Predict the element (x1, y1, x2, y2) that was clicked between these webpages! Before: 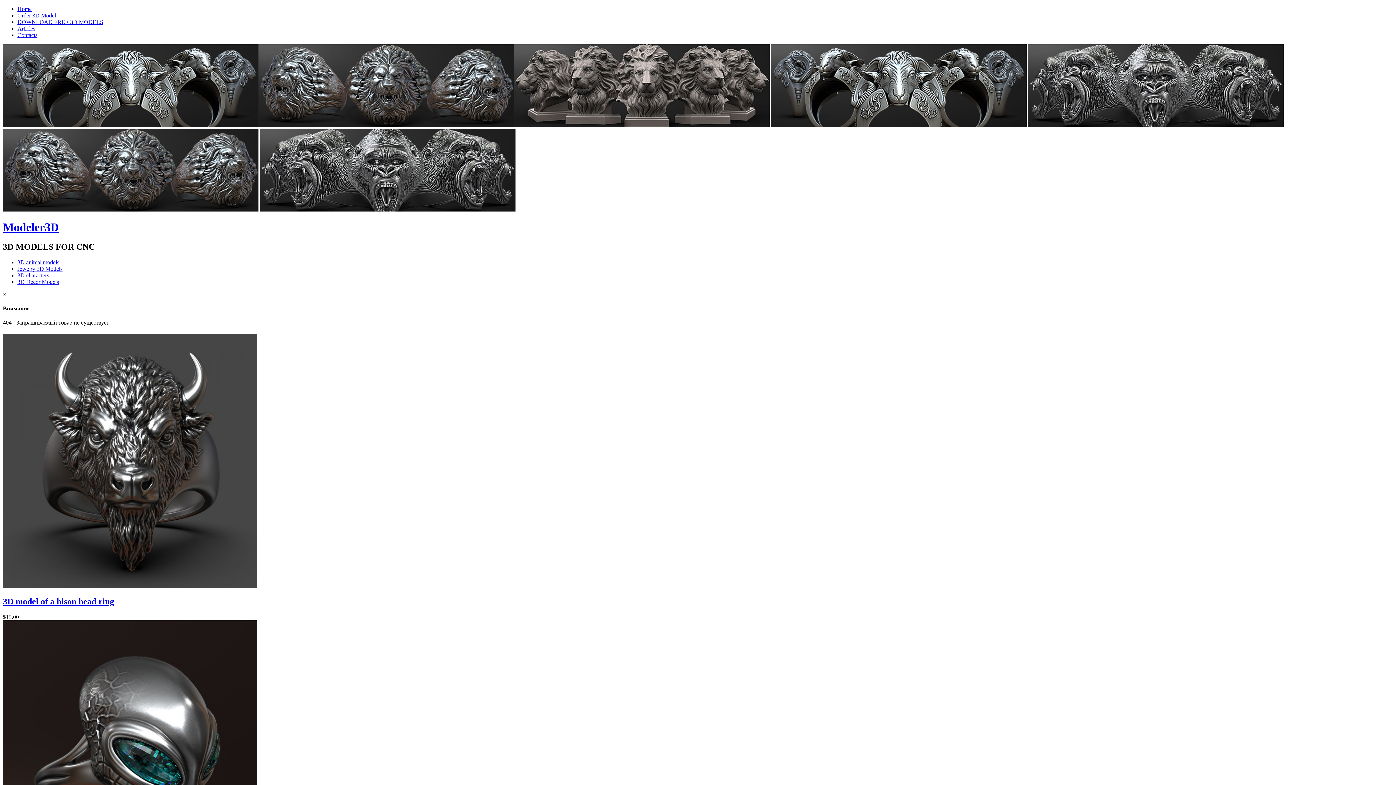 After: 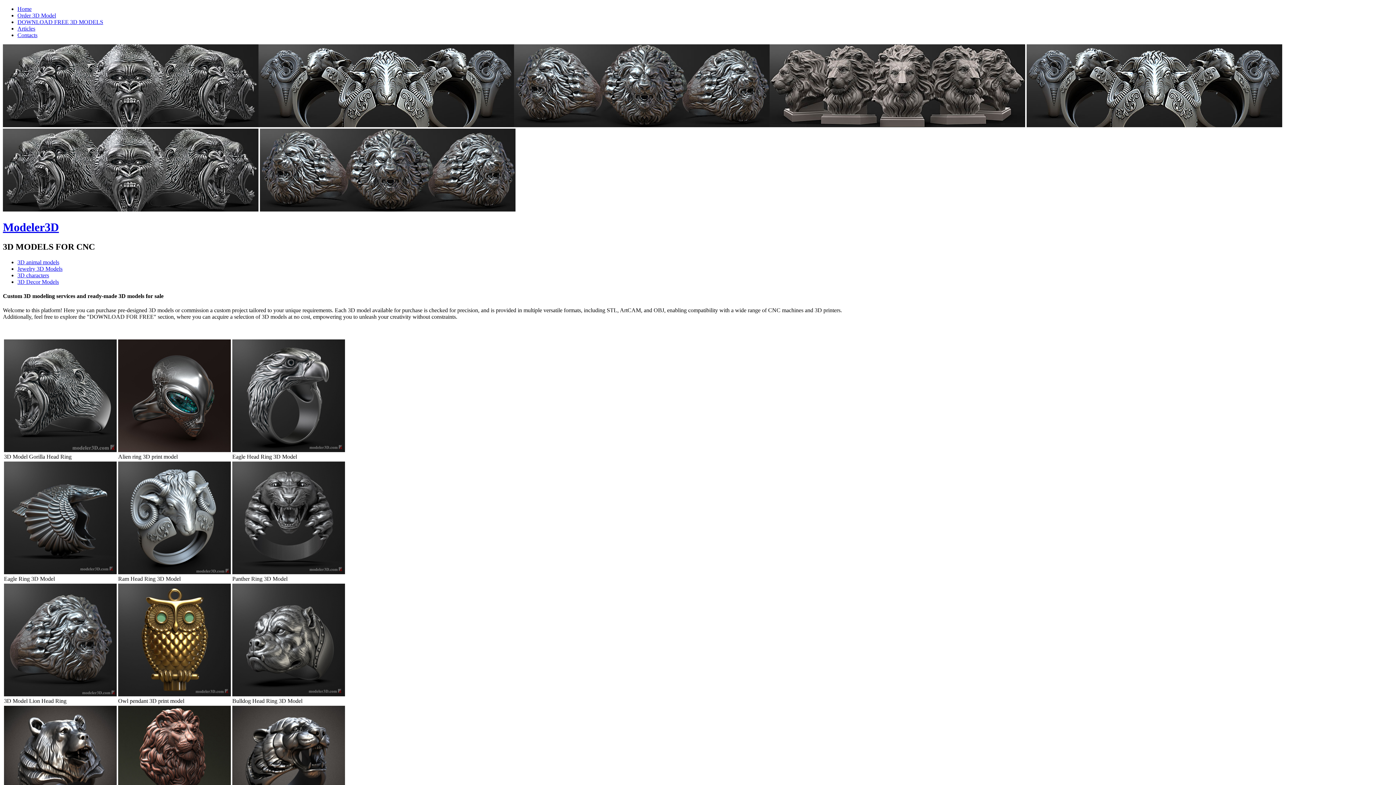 Action: label: Home bbox: (17, 5, 31, 12)